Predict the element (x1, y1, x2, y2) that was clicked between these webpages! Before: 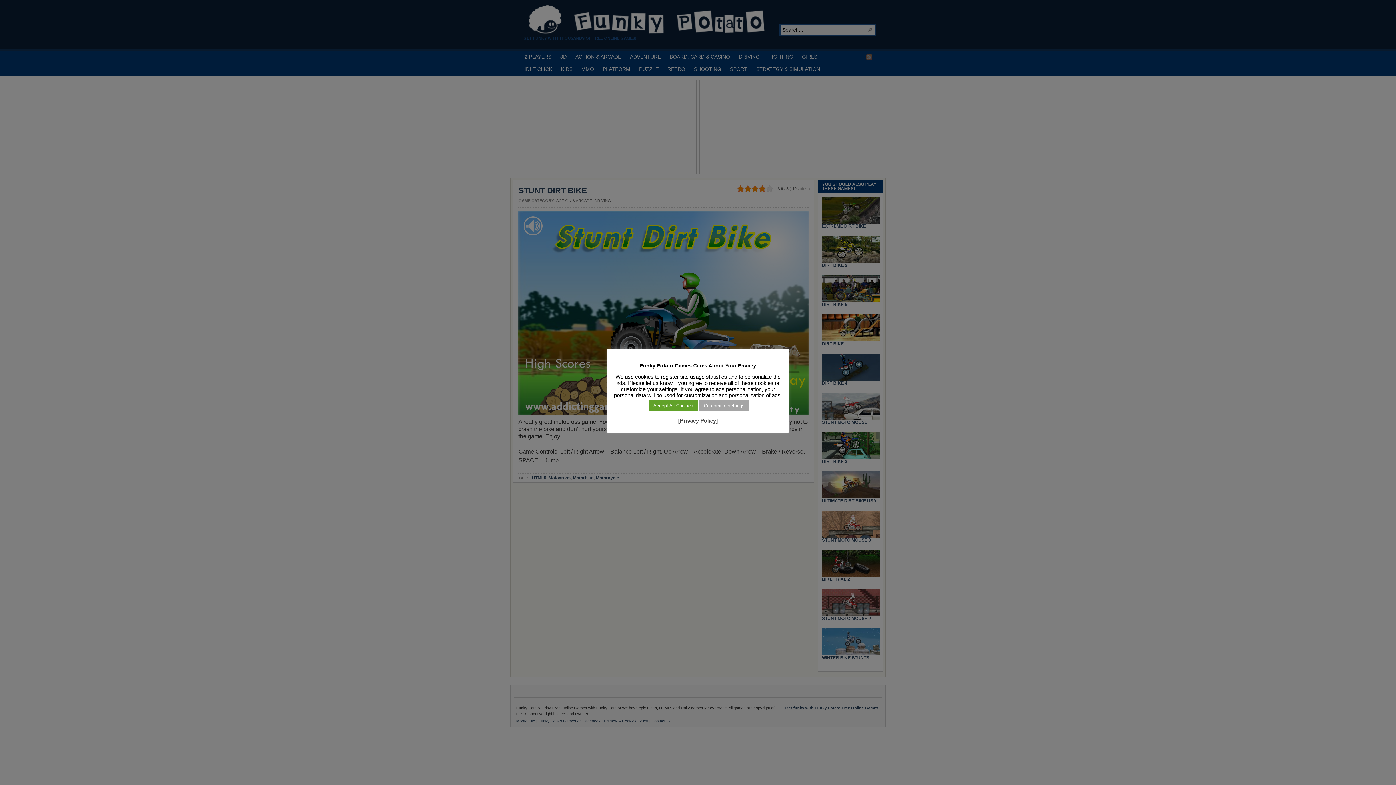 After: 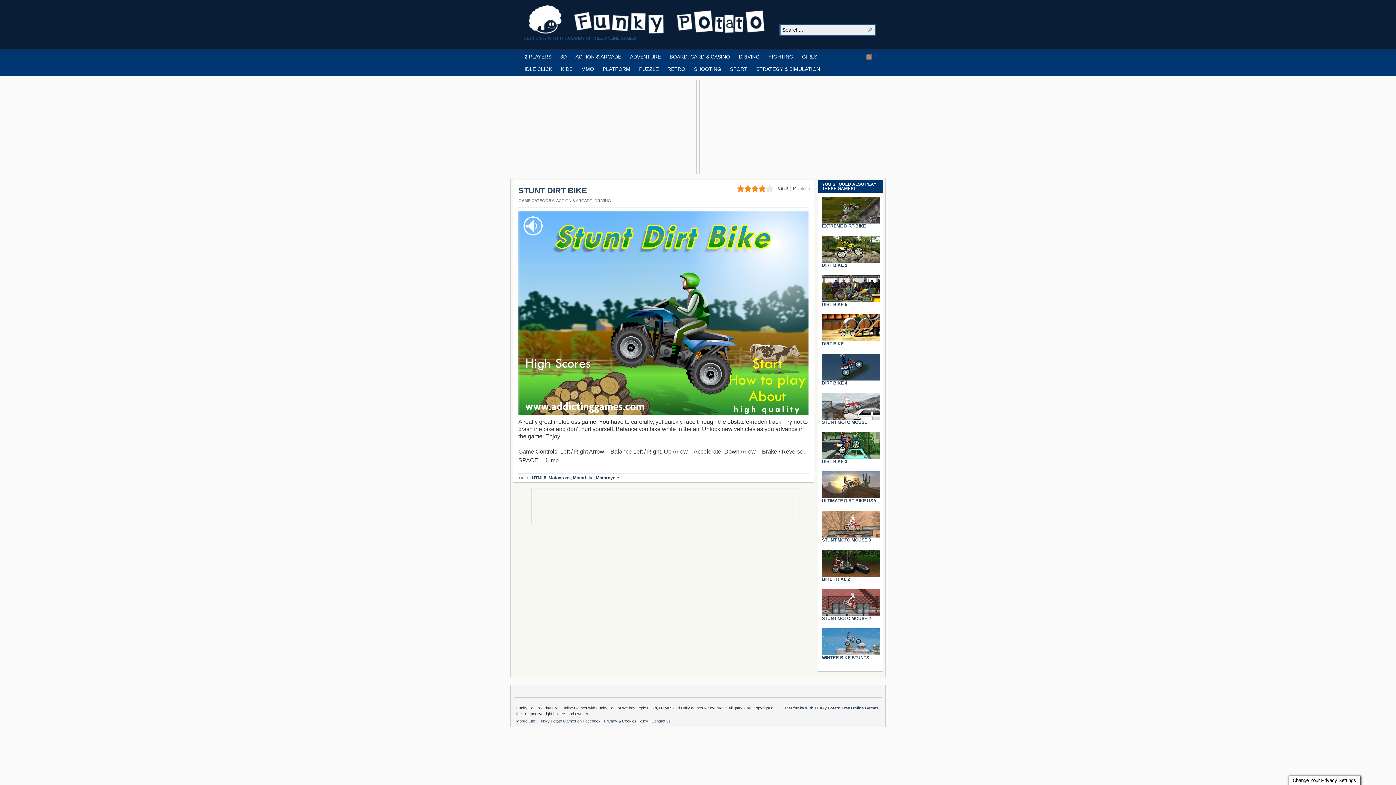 Action: bbox: (649, 400, 697, 411) label: Accept All Cookies